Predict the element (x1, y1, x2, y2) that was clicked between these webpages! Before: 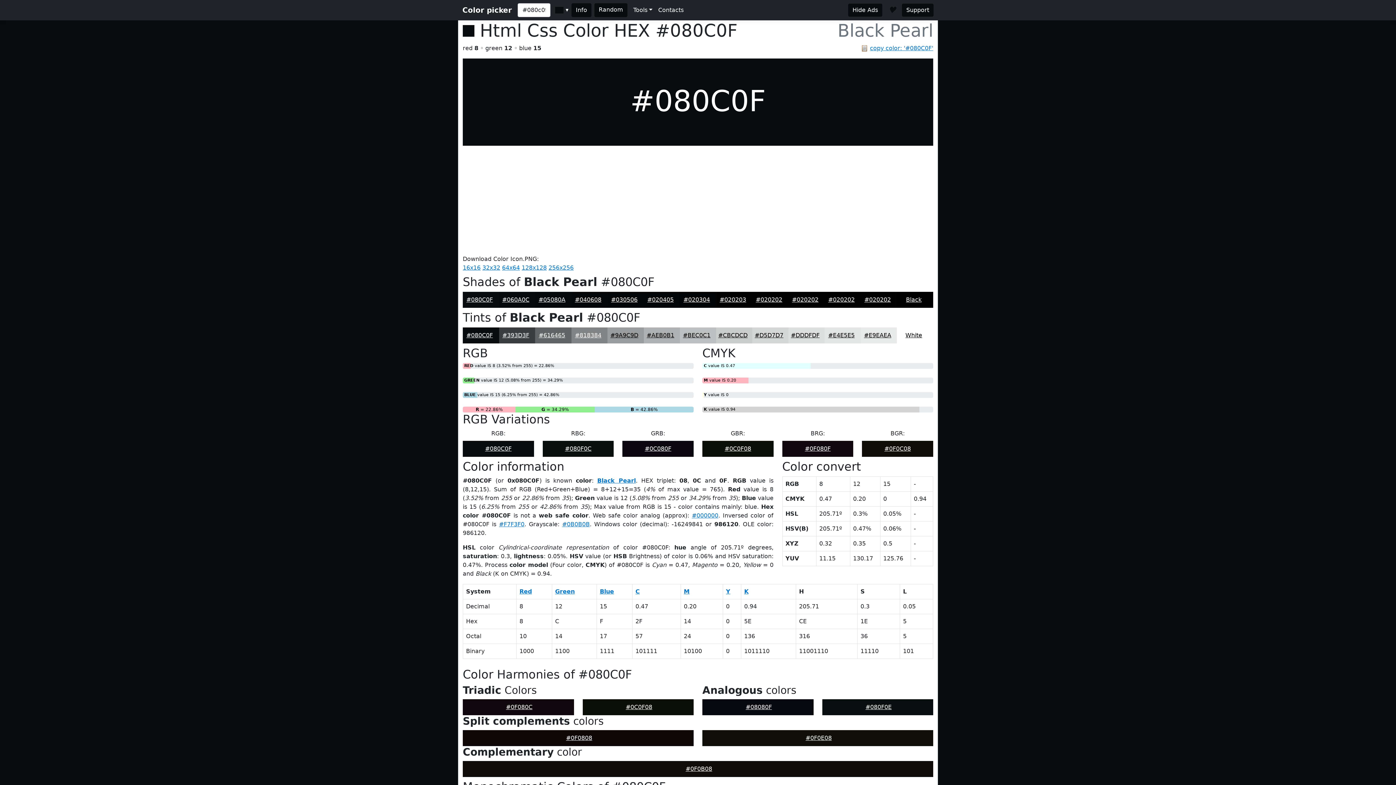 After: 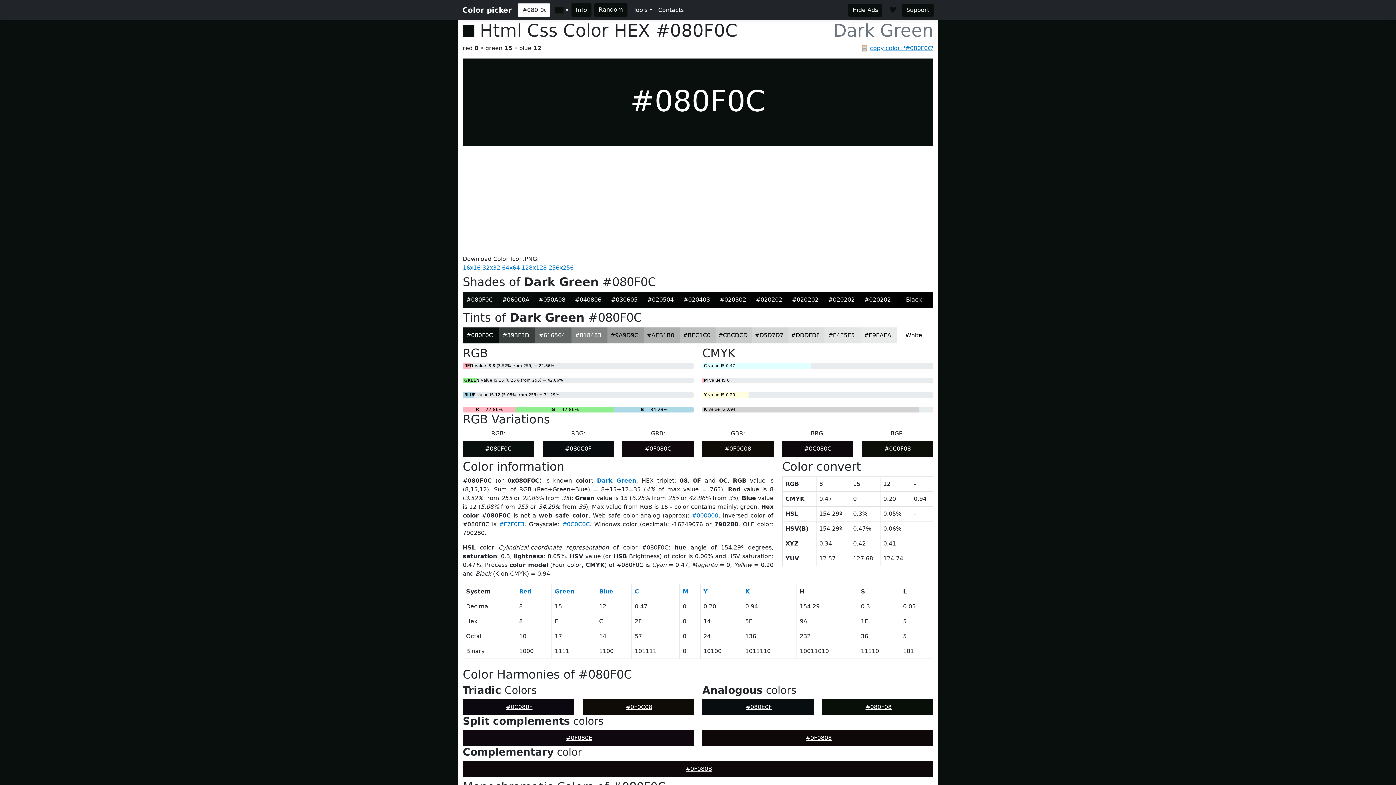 Action: bbox: (565, 445, 591, 452) label: #080F0C